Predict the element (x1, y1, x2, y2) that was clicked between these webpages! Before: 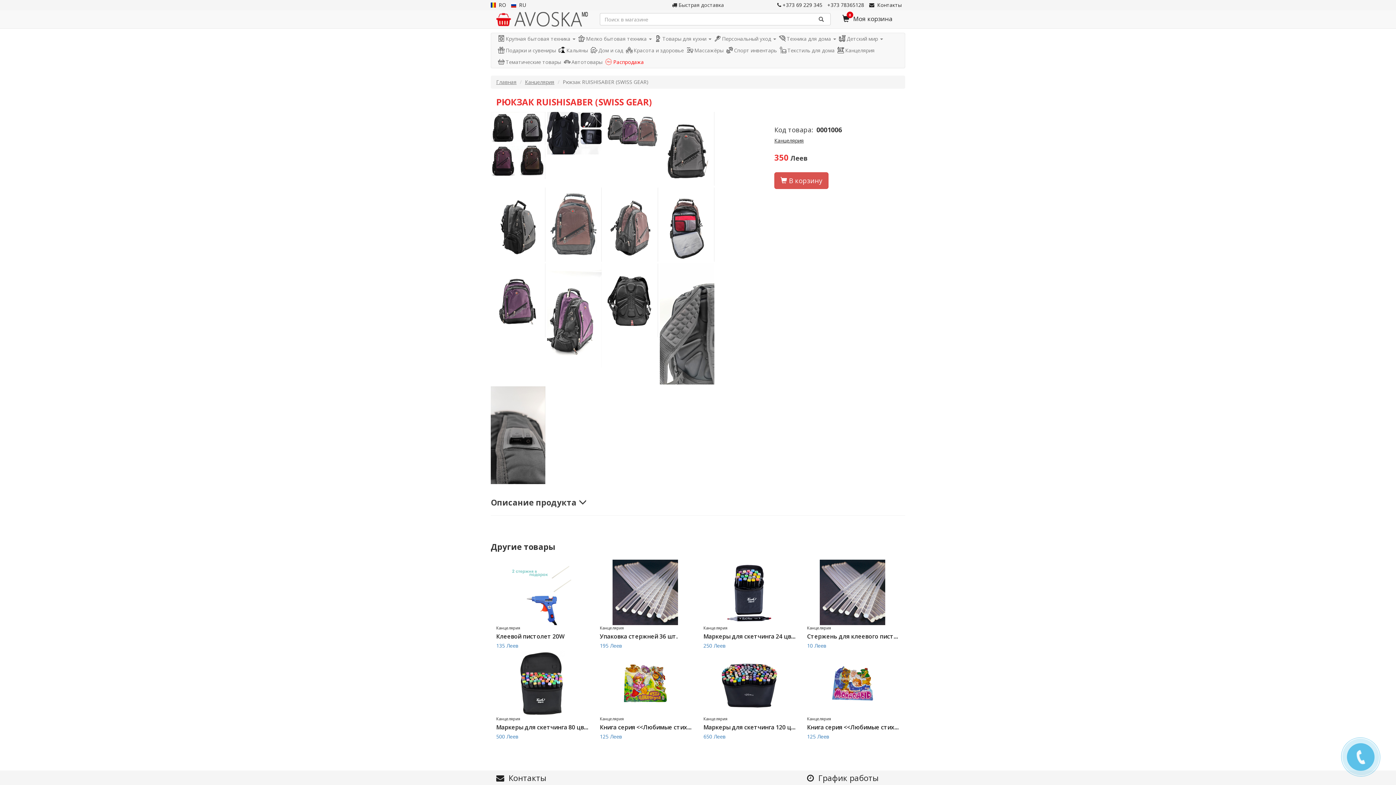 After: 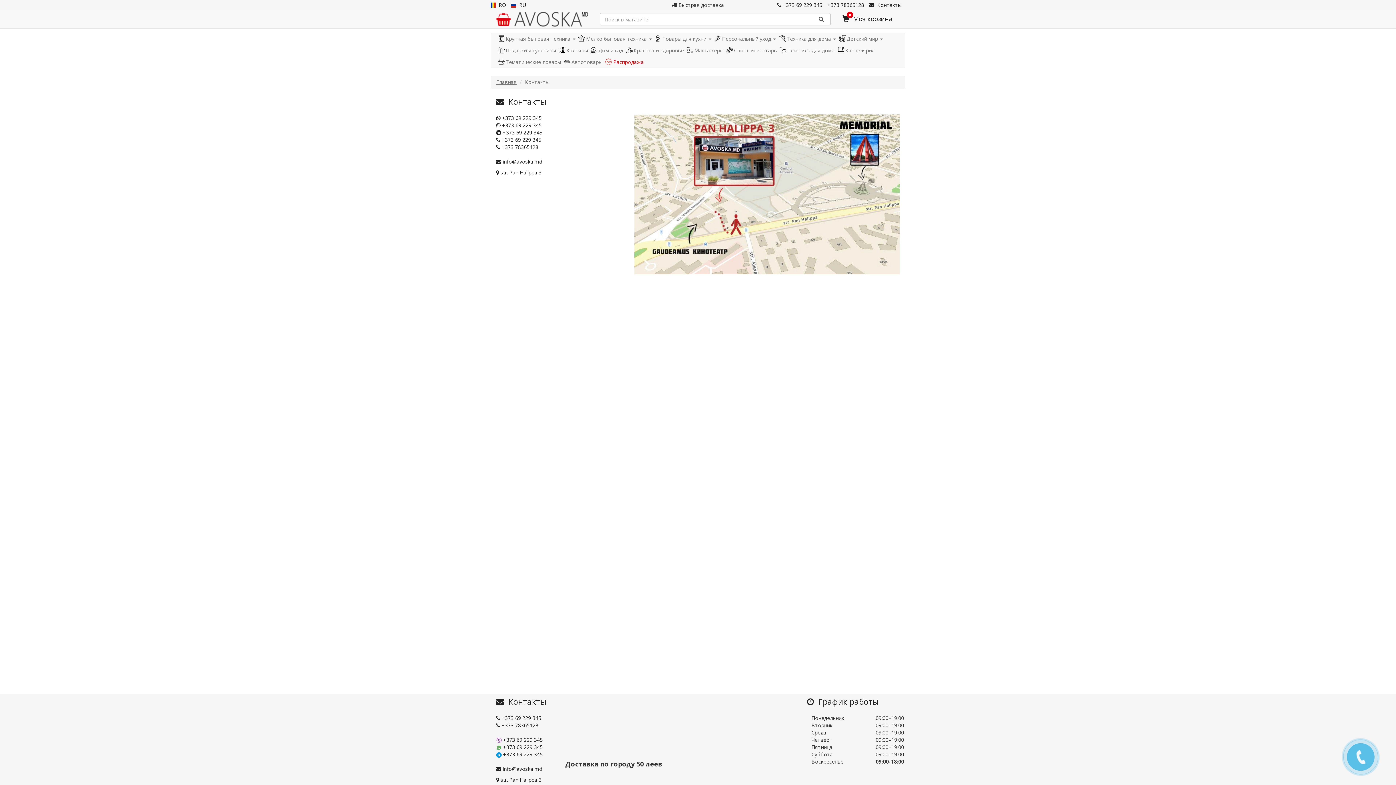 Action: label:   Контакты bbox: (869, 1, 901, 8)